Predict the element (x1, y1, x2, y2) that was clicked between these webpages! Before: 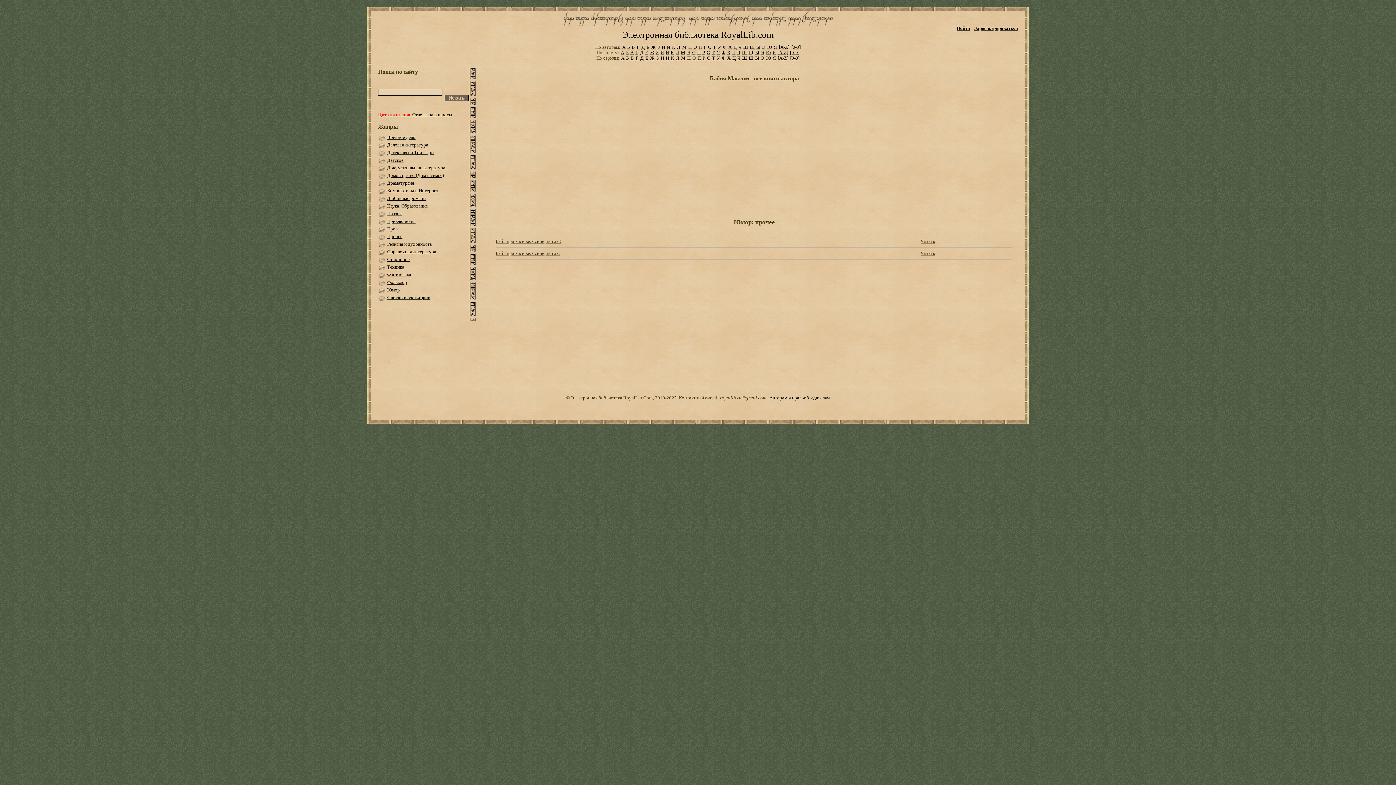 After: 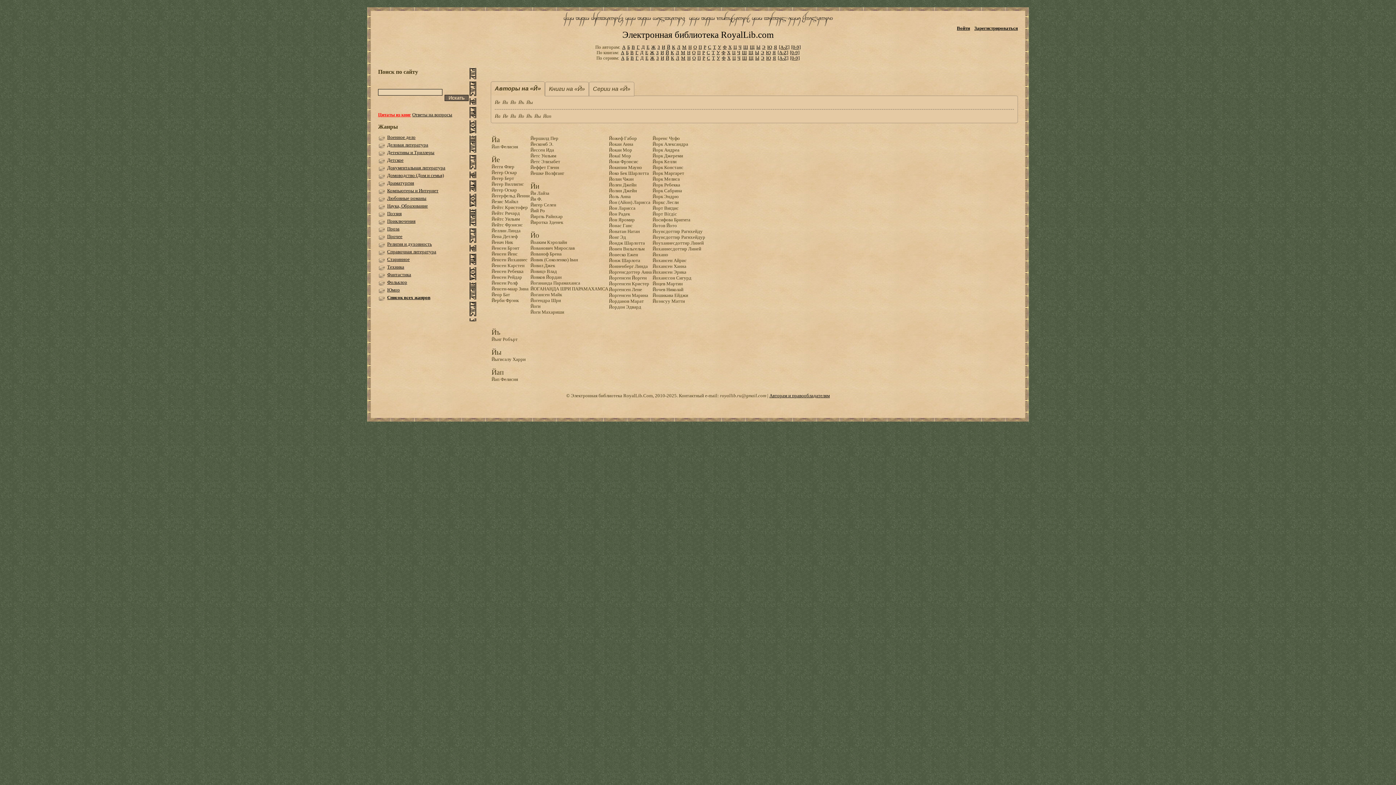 Action: label: Й bbox: (667, 44, 670, 49)